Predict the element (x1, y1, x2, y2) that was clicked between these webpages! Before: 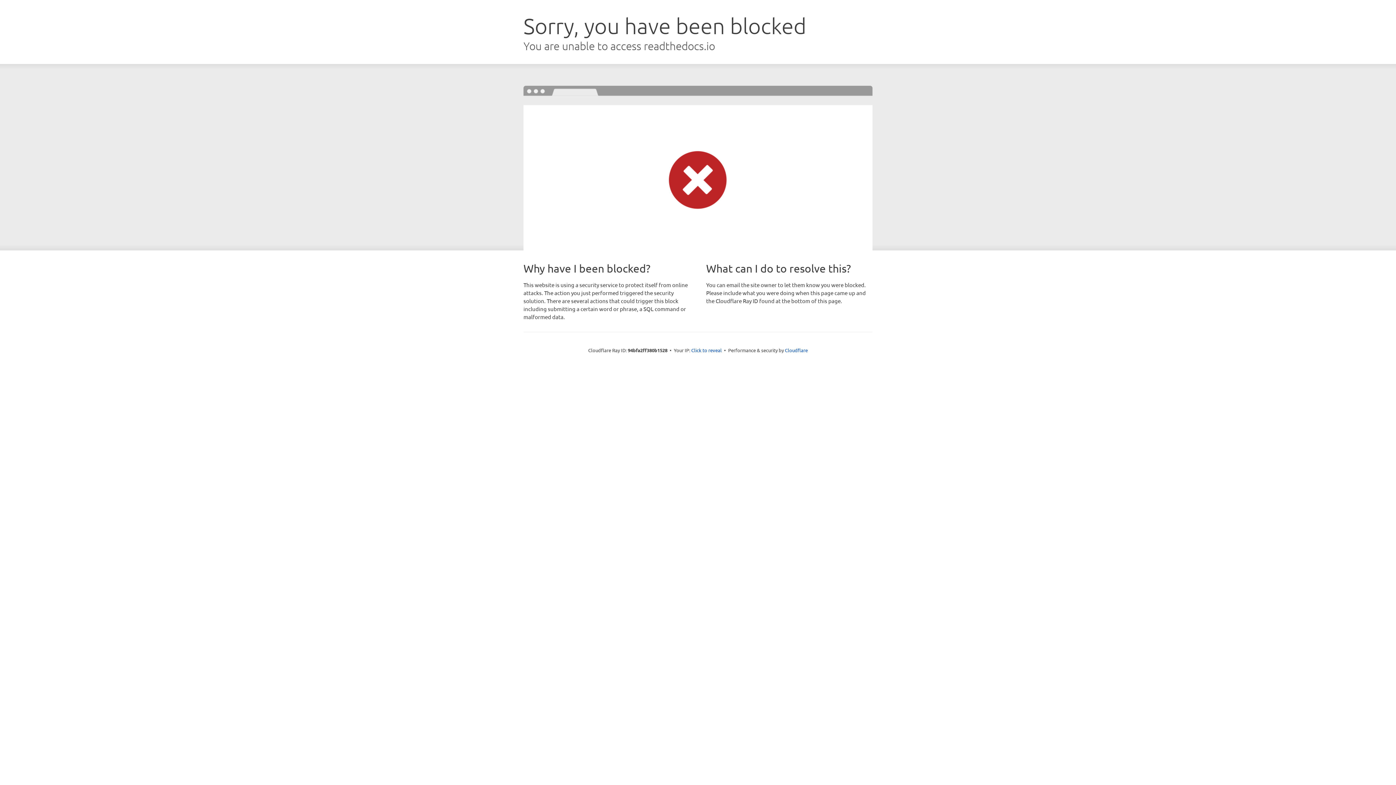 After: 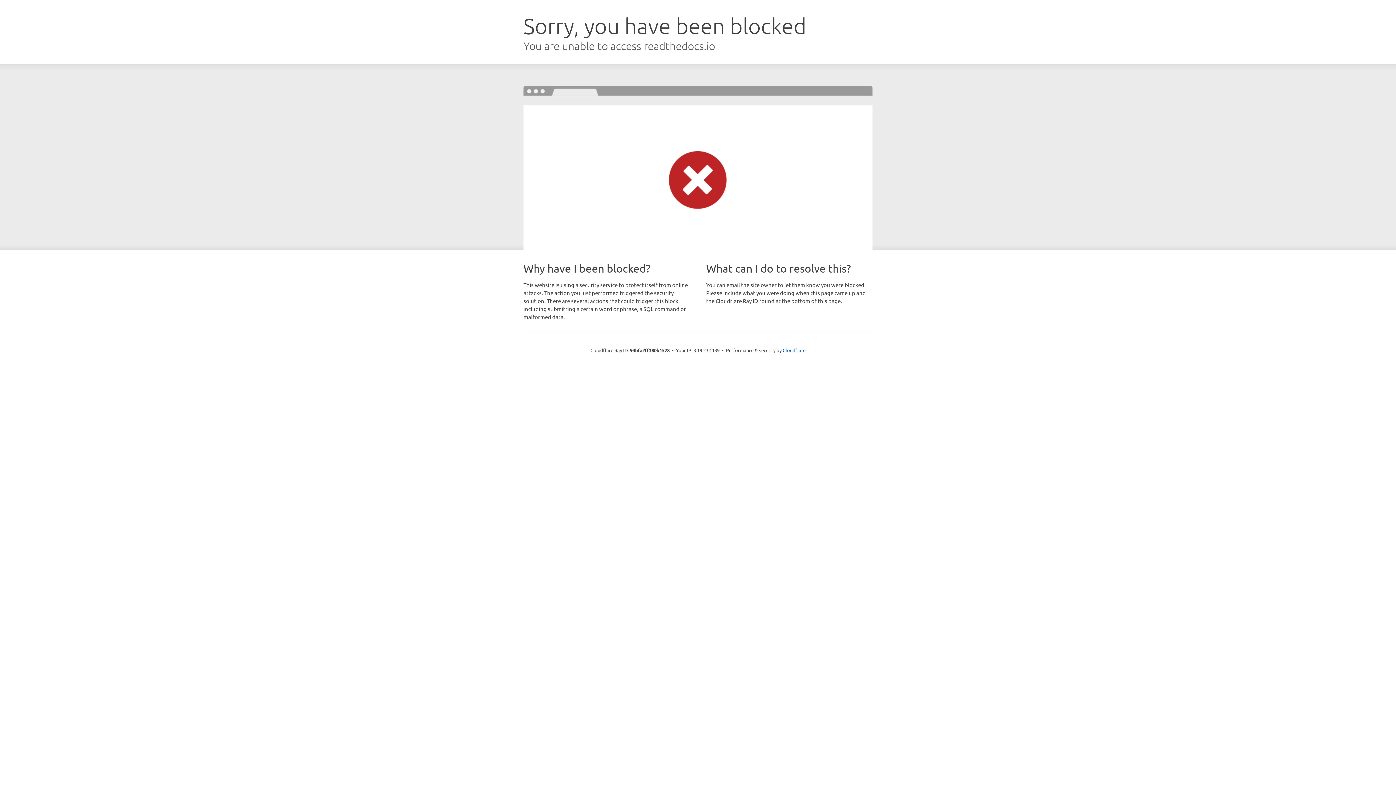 Action: bbox: (691, 346, 722, 353) label: Click to reveal